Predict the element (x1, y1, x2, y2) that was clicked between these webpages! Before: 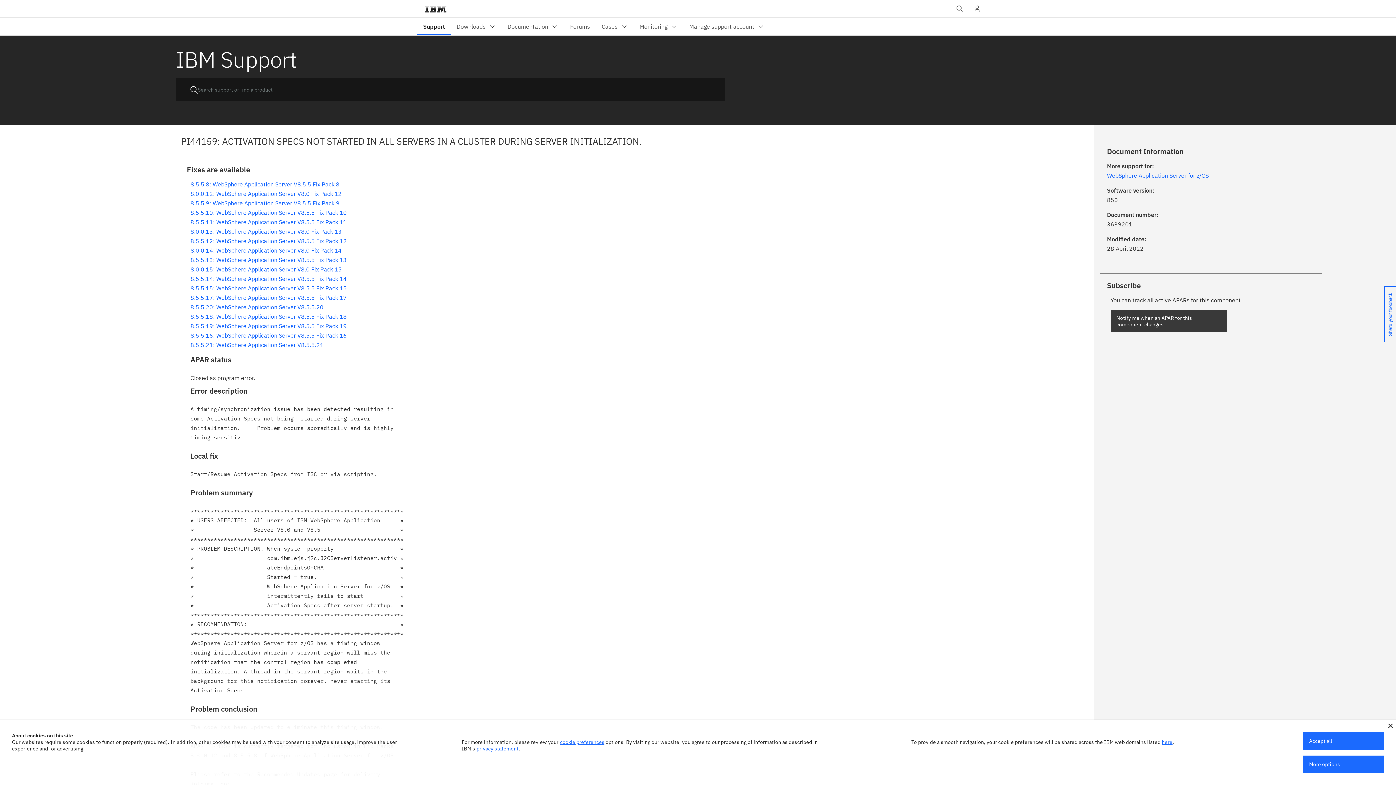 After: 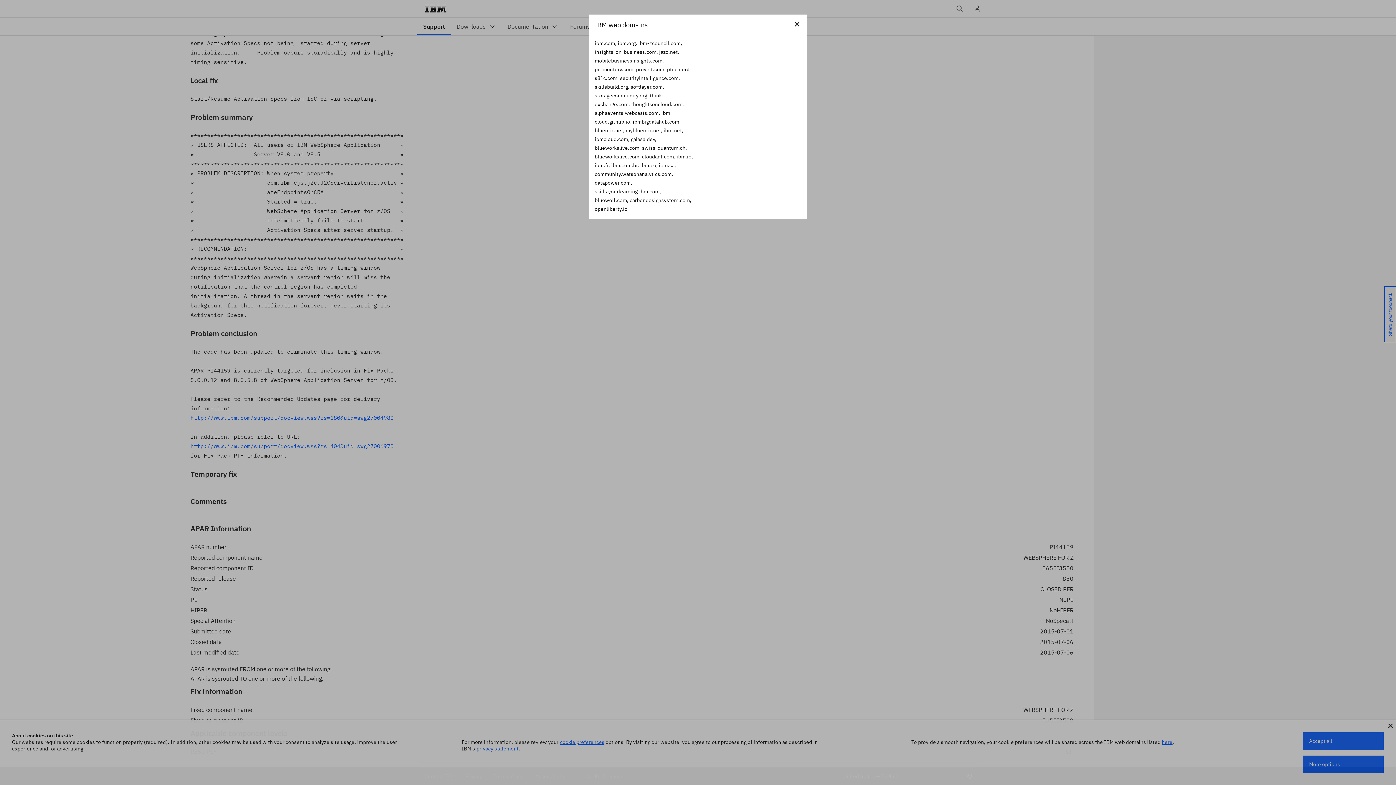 Action: label: here bbox: (1162, 739, 1172, 745)